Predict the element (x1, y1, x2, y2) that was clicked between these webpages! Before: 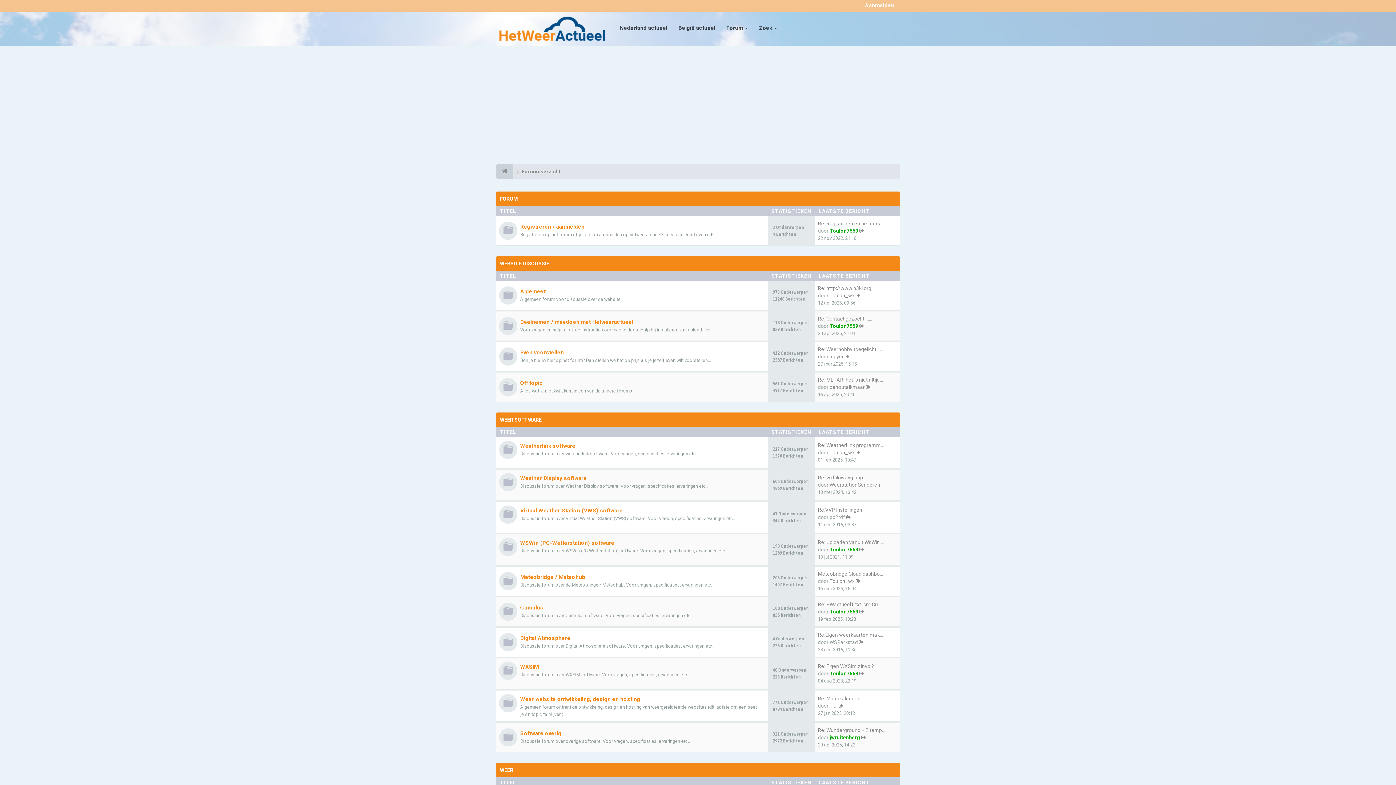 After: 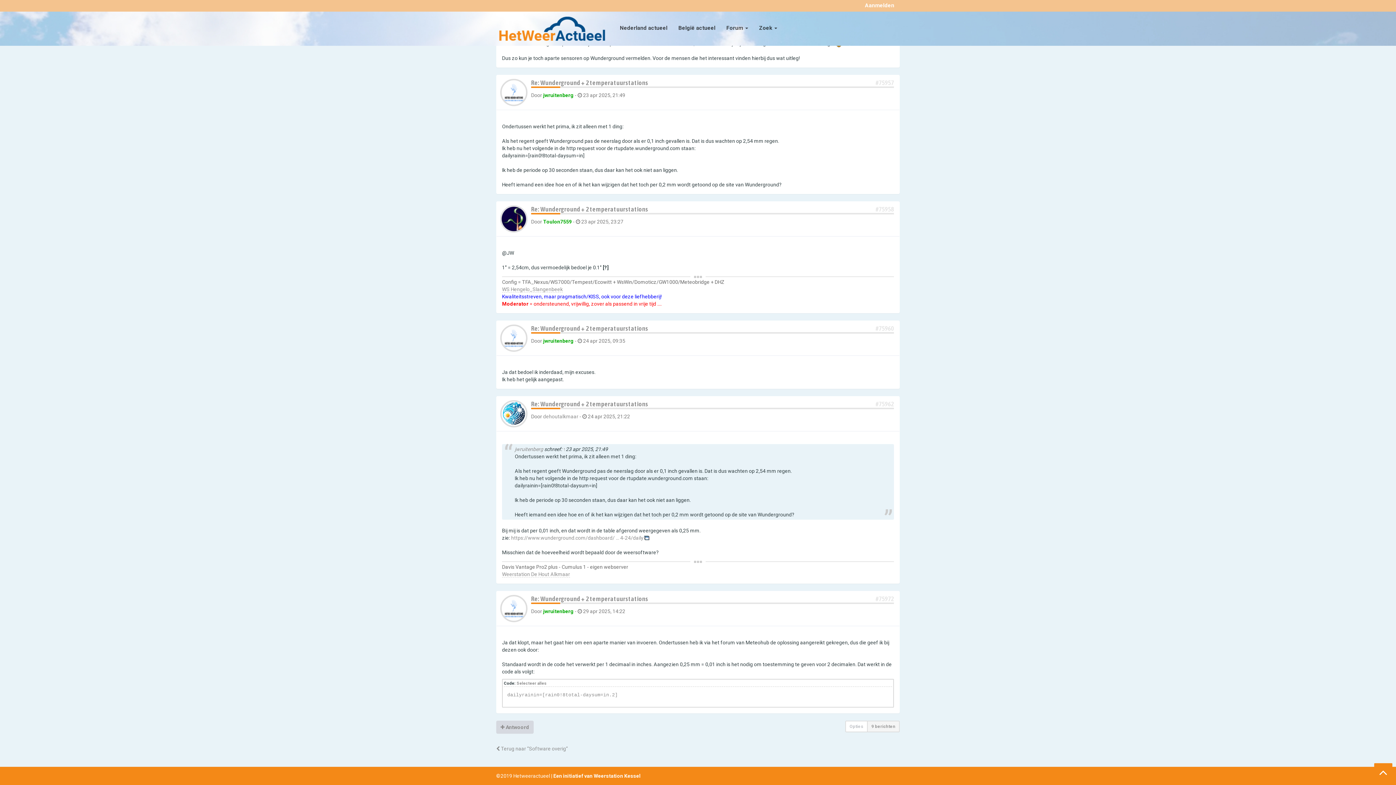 Action: bbox: (861, 734, 866, 740)